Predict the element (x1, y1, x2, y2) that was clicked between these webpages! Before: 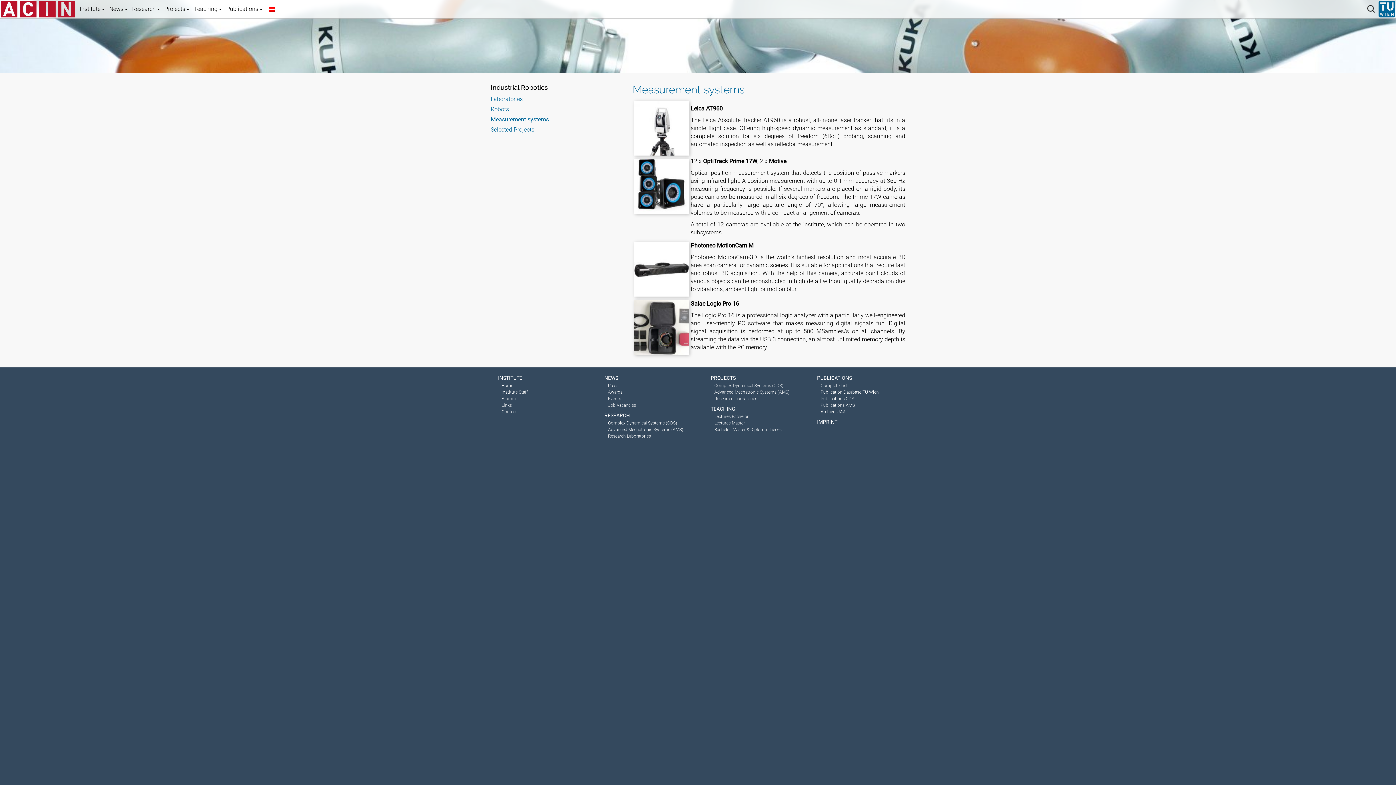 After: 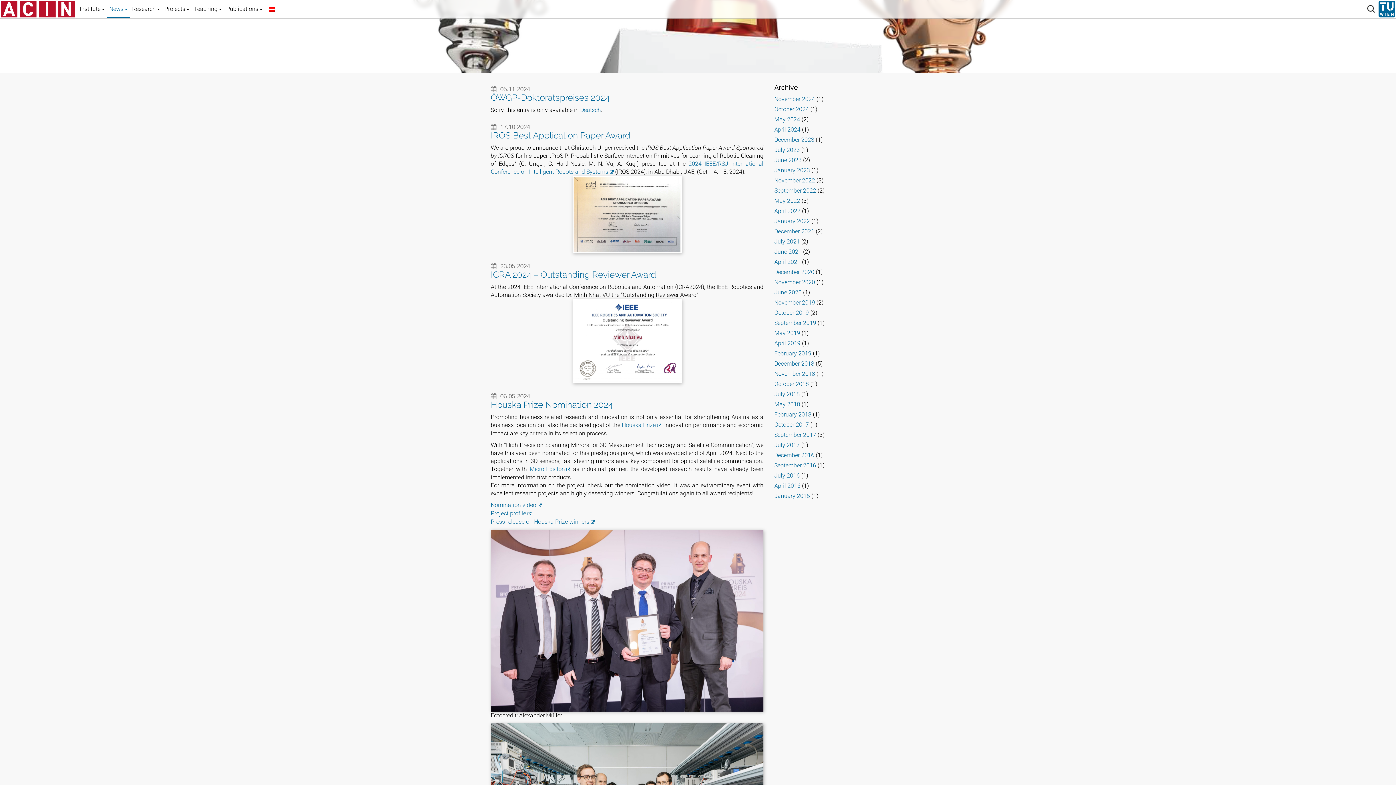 Action: bbox: (608, 389, 622, 394) label: Awards